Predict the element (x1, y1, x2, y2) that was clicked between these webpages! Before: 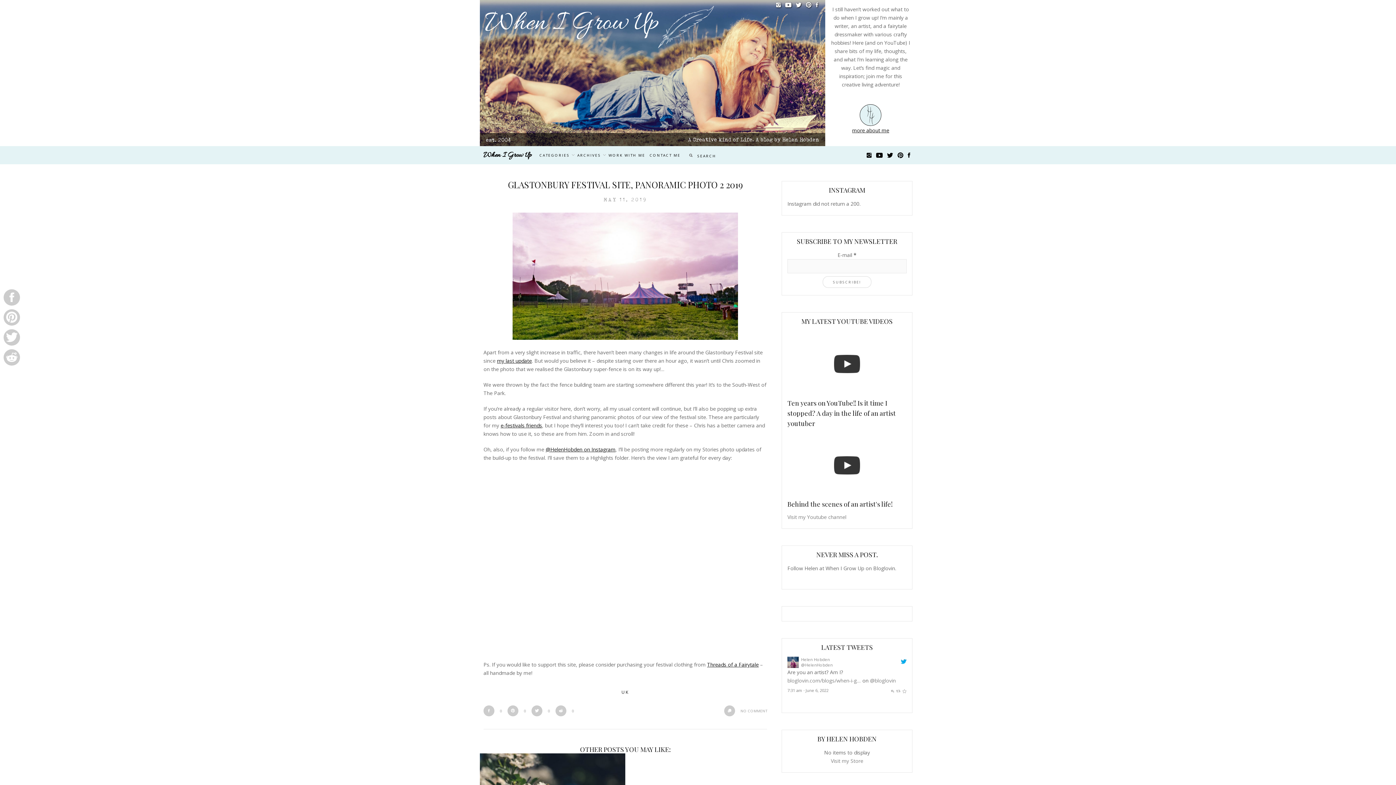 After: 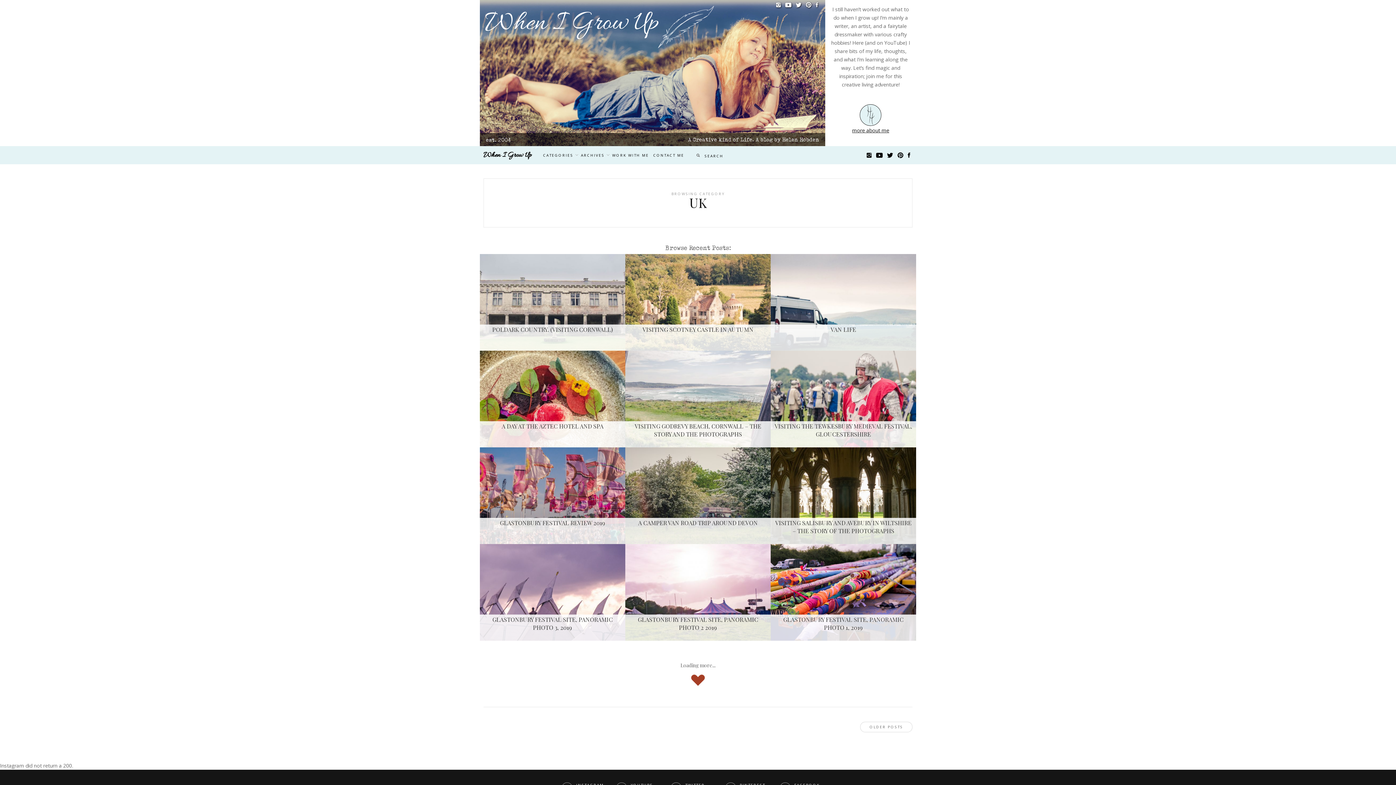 Action: bbox: (621, 689, 629, 695) label: UK